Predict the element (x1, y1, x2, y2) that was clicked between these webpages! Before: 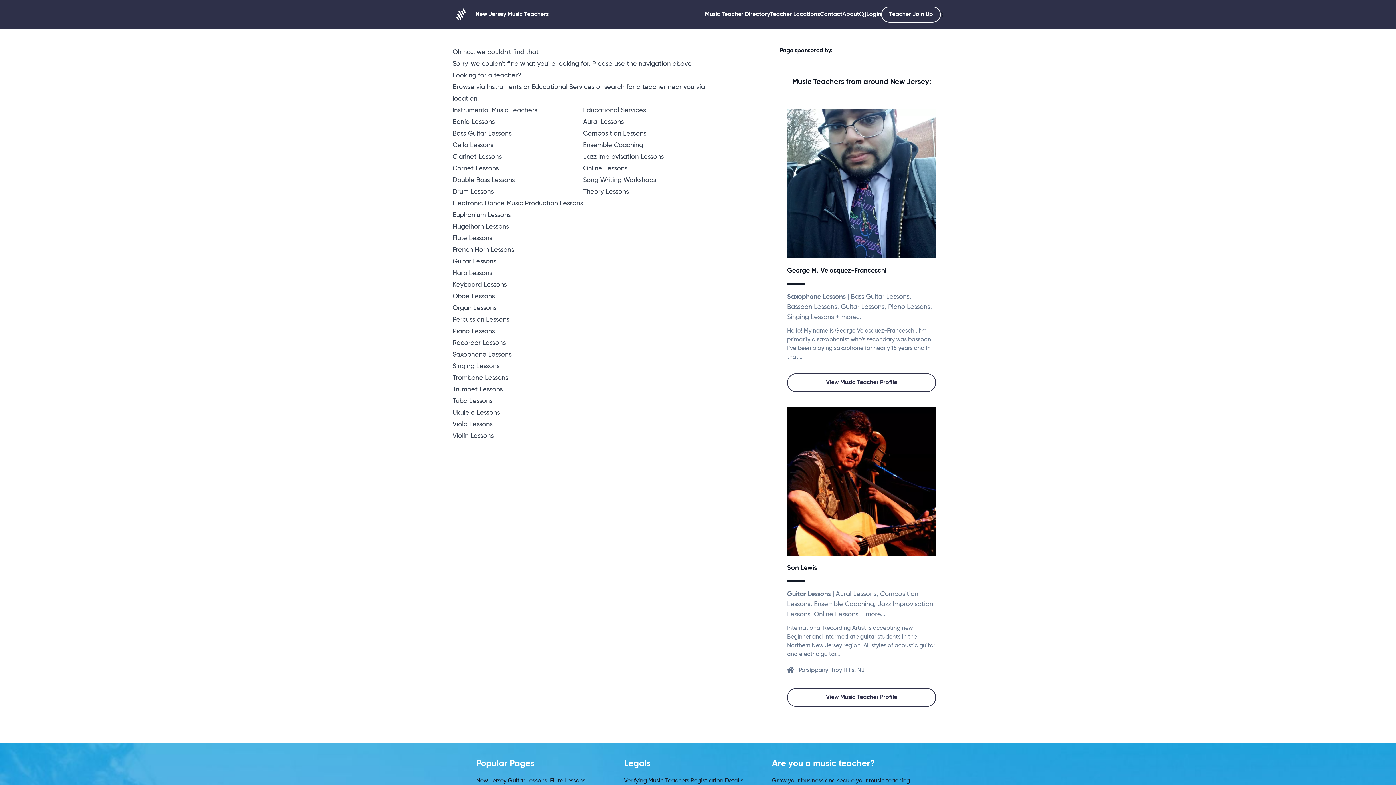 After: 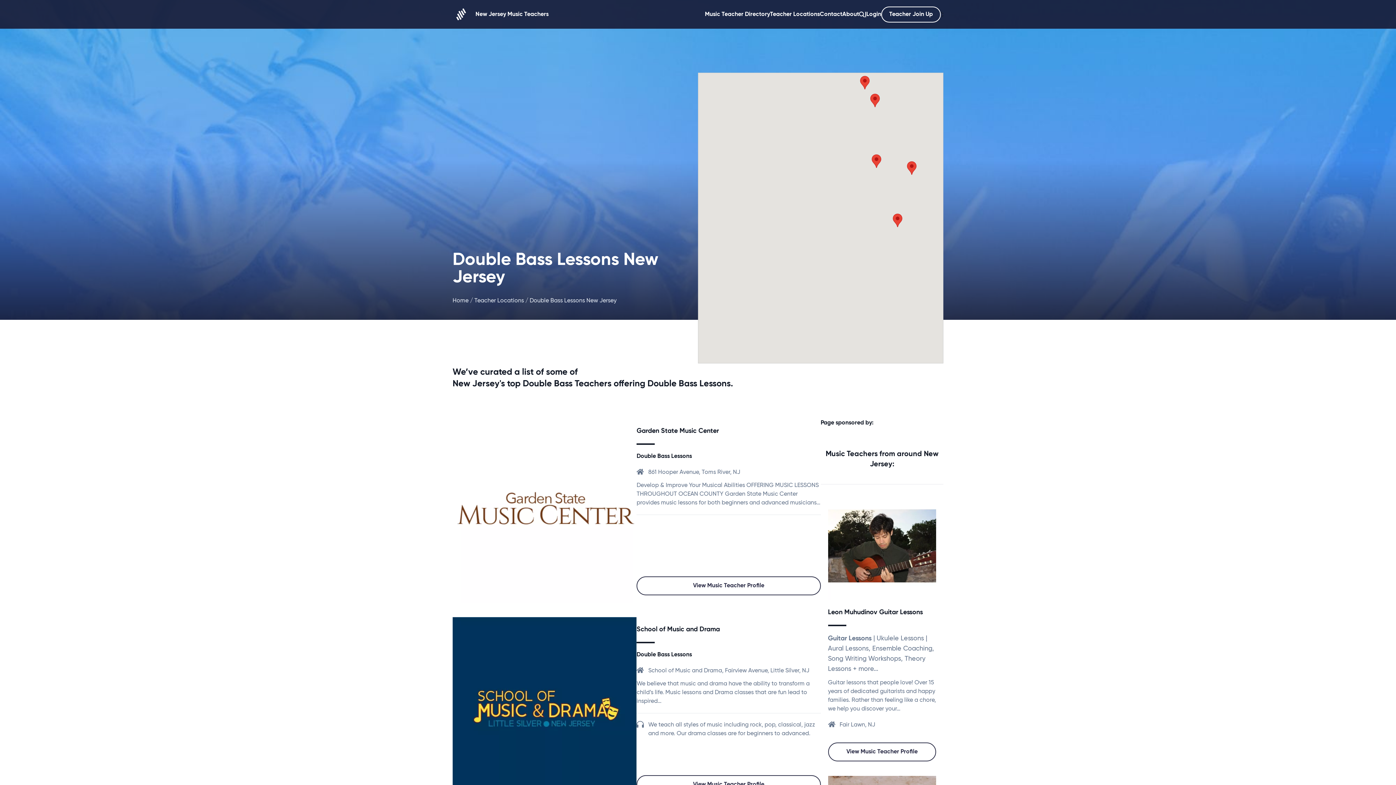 Action: bbox: (452, 177, 514, 183) label: Double Bass Lessons